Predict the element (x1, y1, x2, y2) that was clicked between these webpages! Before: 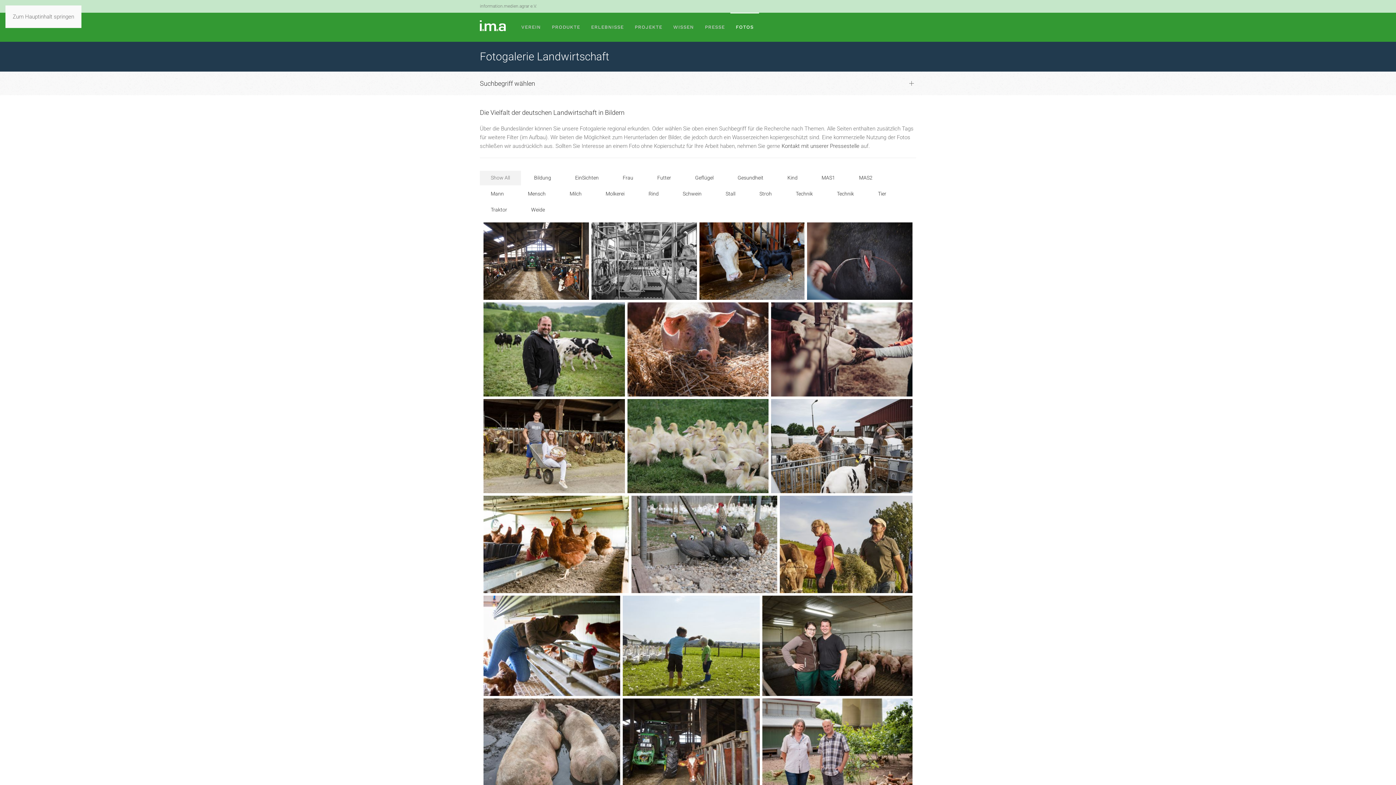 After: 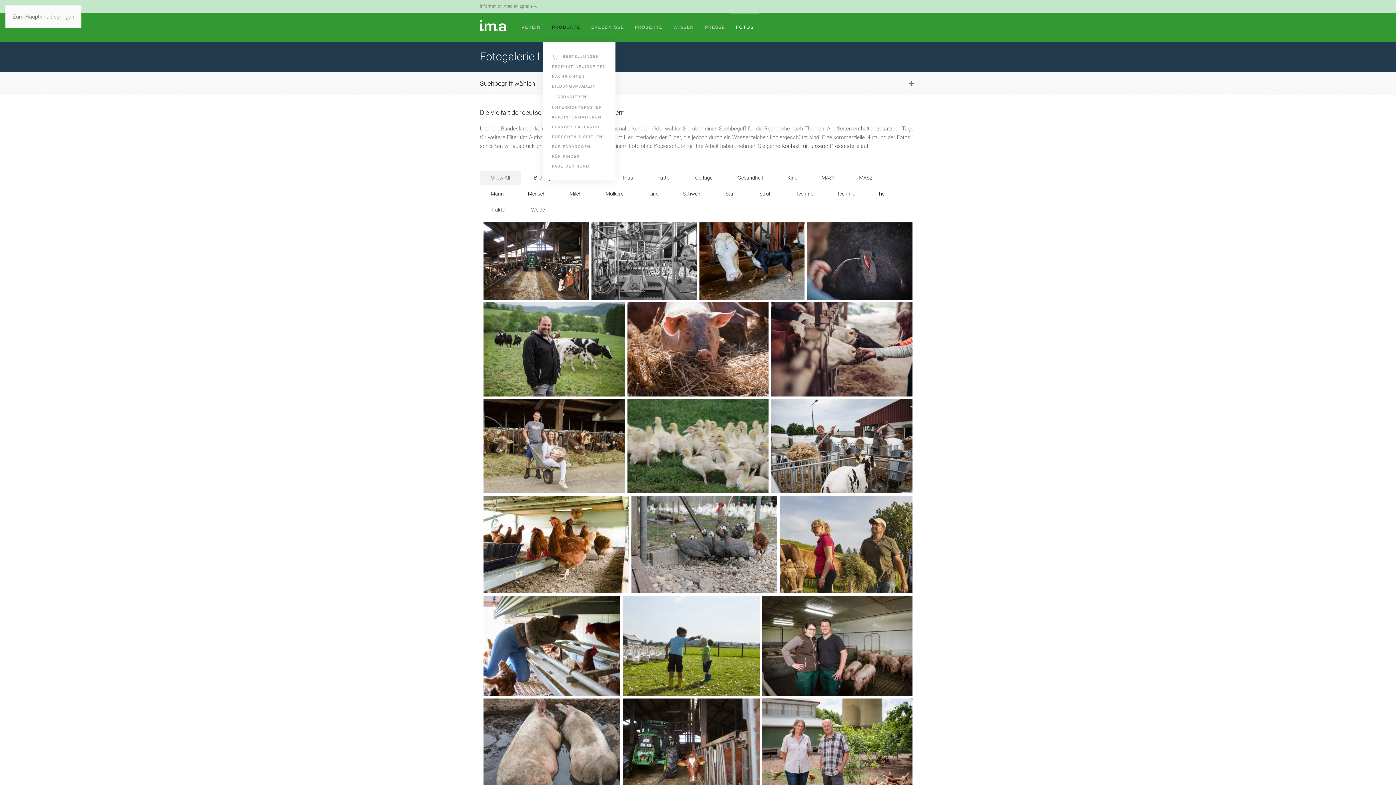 Action: label: PRODUKTE bbox: (546, 12, 585, 41)